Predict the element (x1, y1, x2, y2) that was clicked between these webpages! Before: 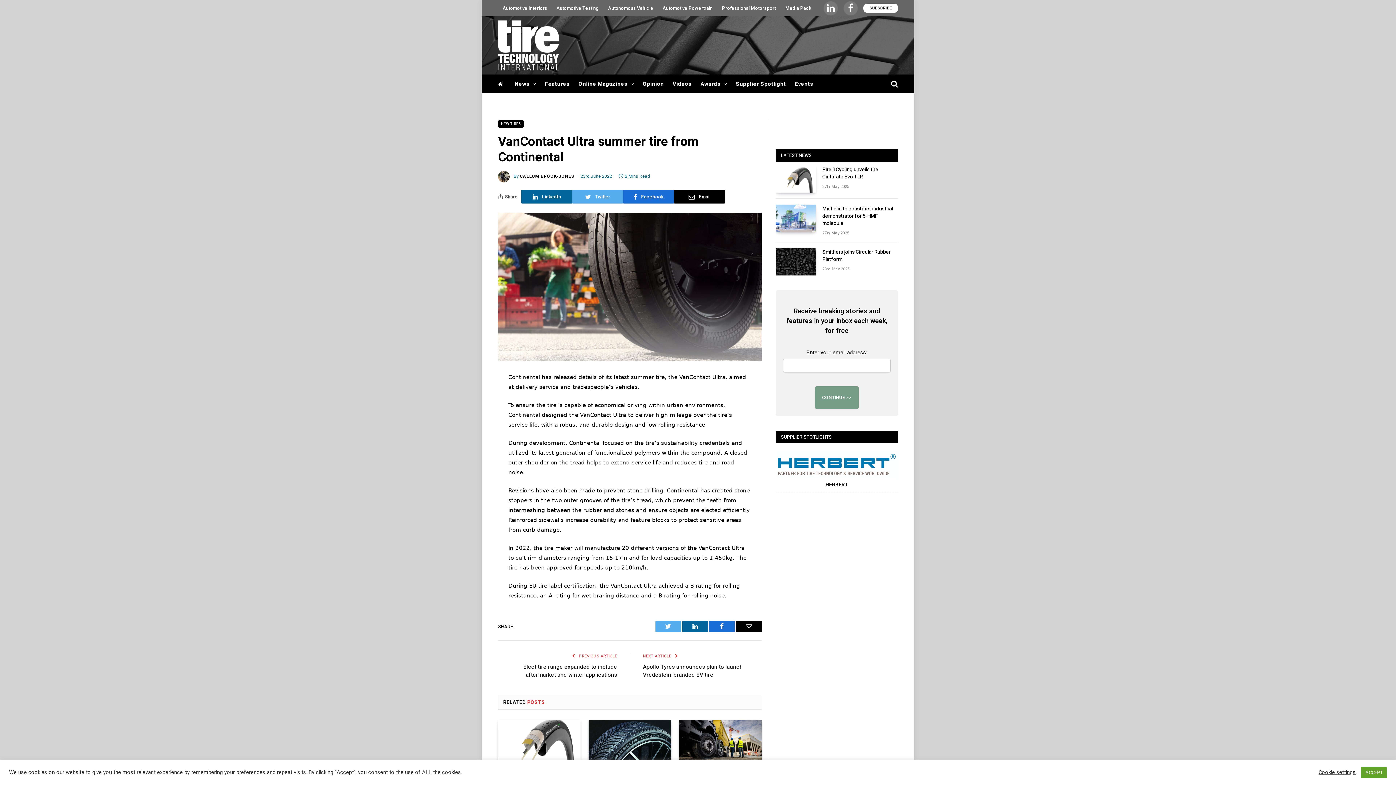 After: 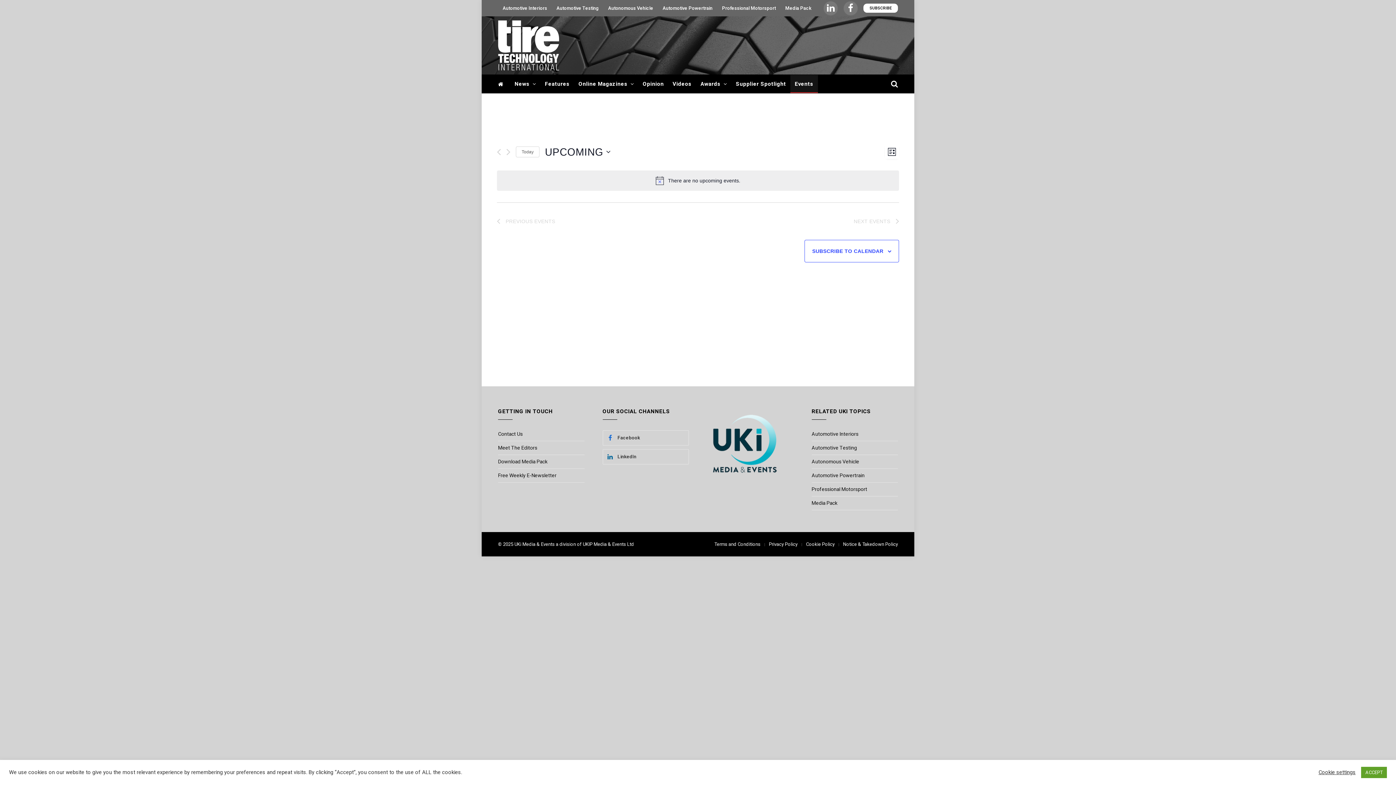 Action: bbox: (790, 74, 818, 93) label: Events